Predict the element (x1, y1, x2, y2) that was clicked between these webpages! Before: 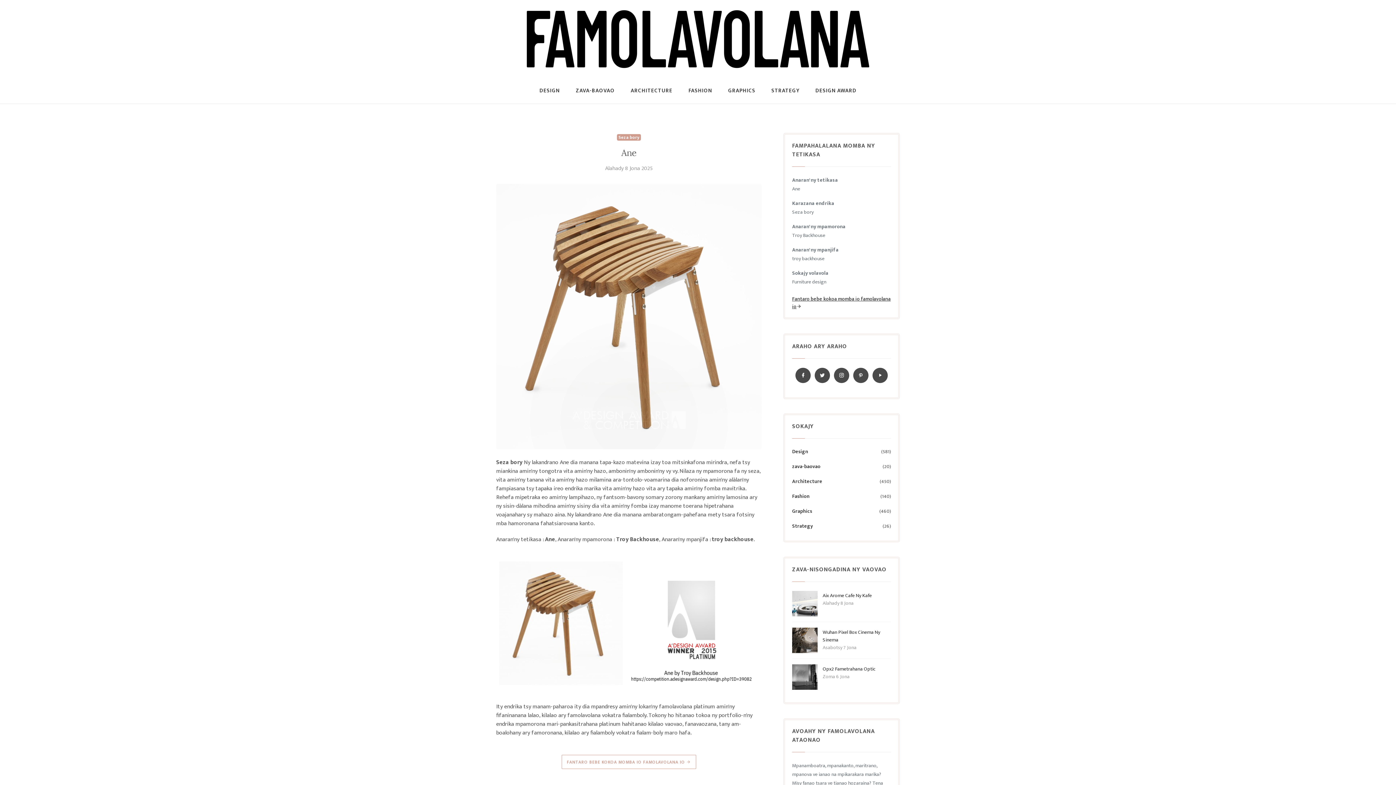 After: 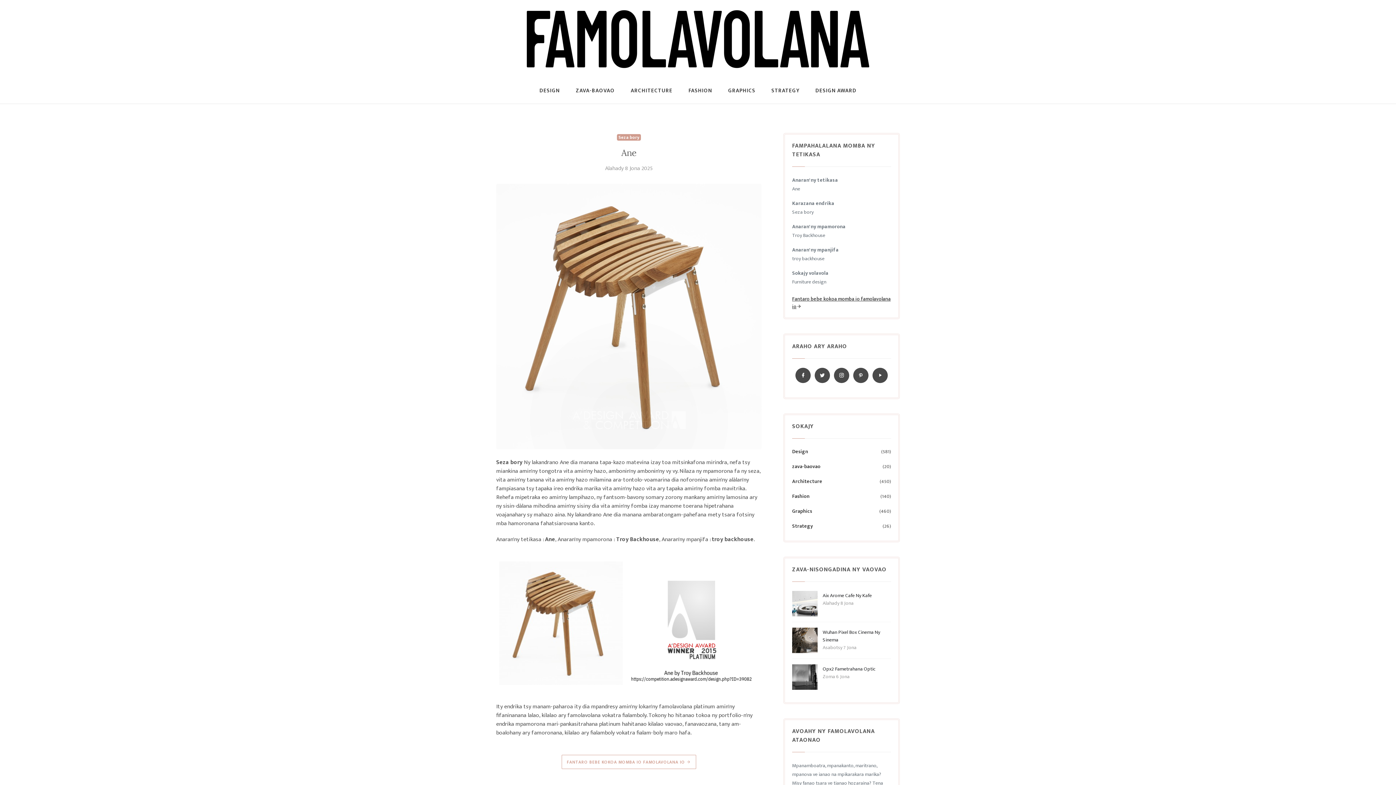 Action: label: Alahady 8 Jona 2025 bbox: (496, 164, 761, 173)